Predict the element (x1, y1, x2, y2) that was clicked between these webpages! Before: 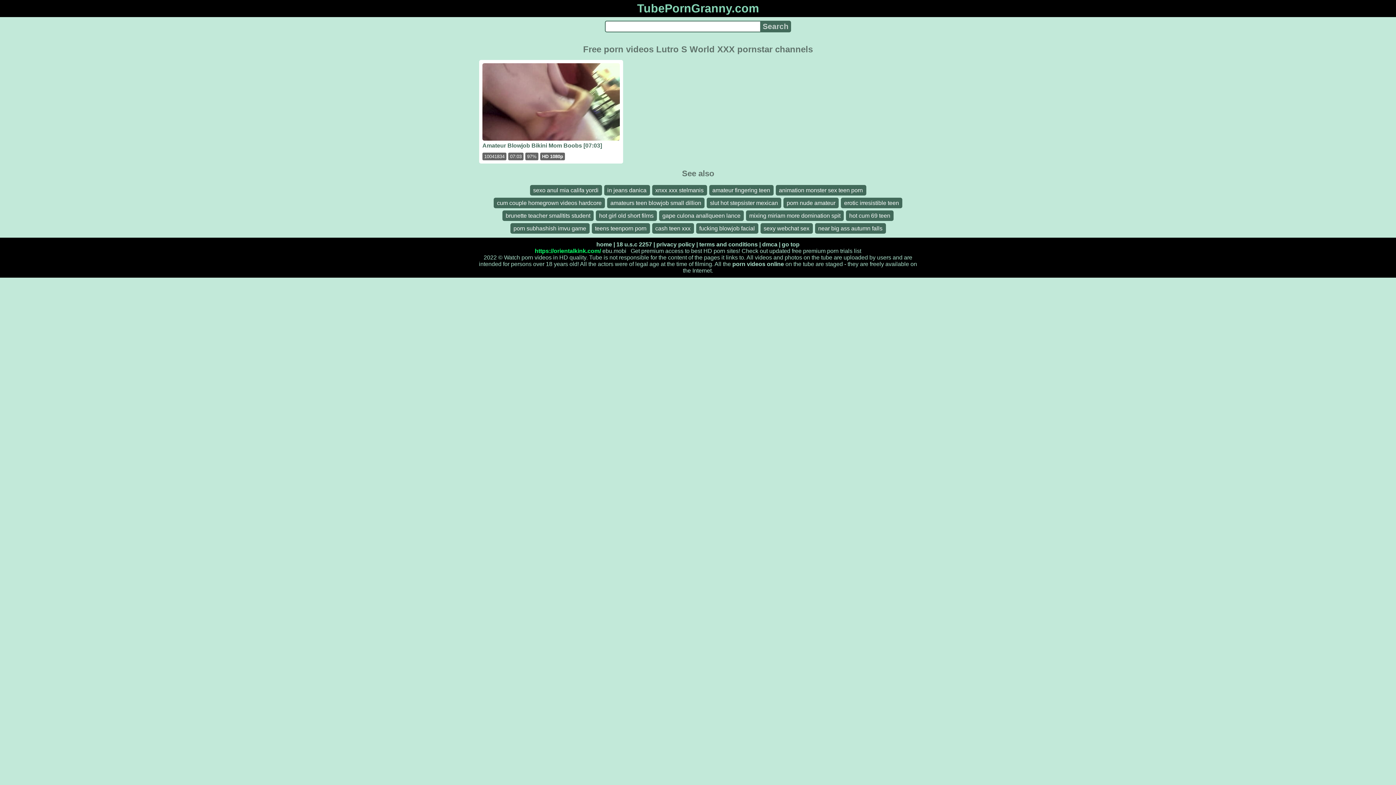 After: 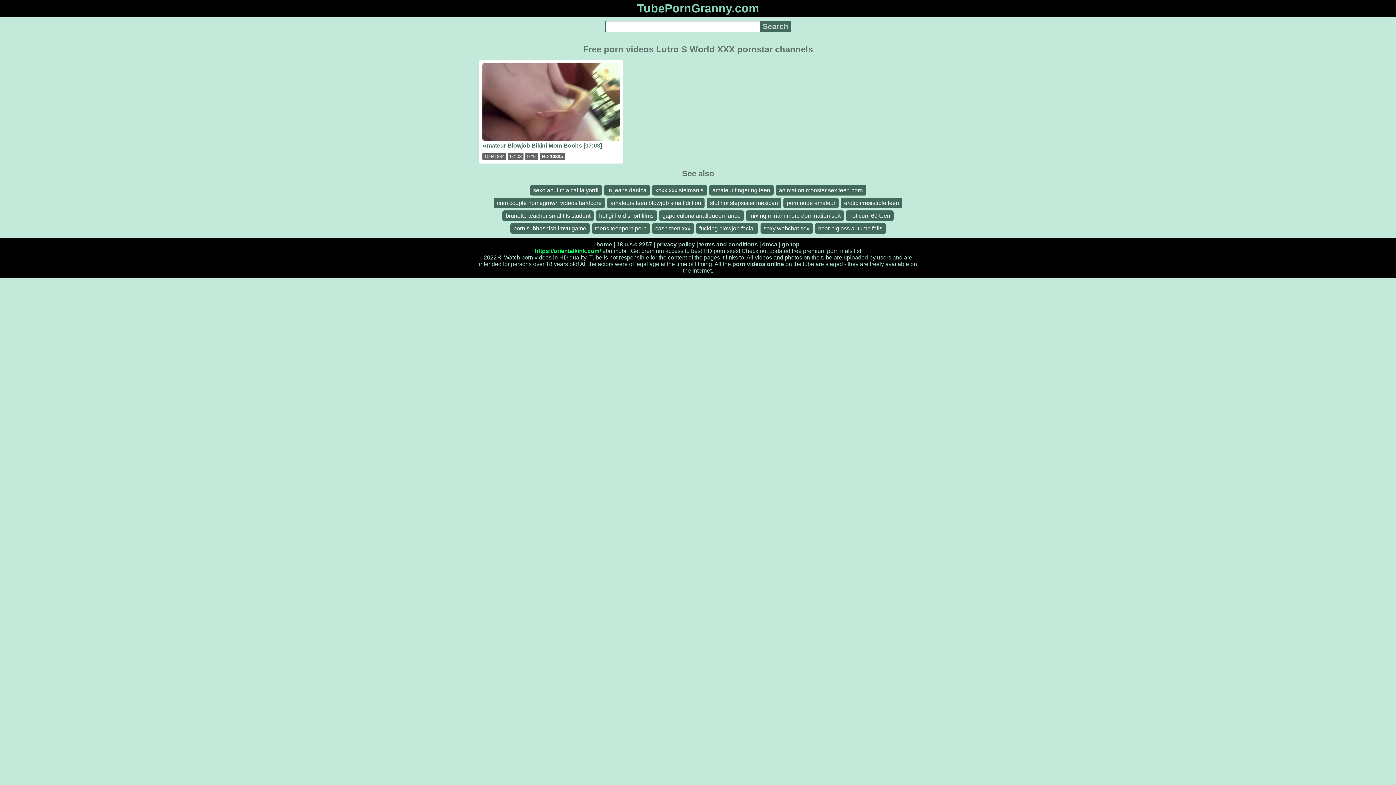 Action: label: terms and conditions bbox: (699, 241, 758, 247)